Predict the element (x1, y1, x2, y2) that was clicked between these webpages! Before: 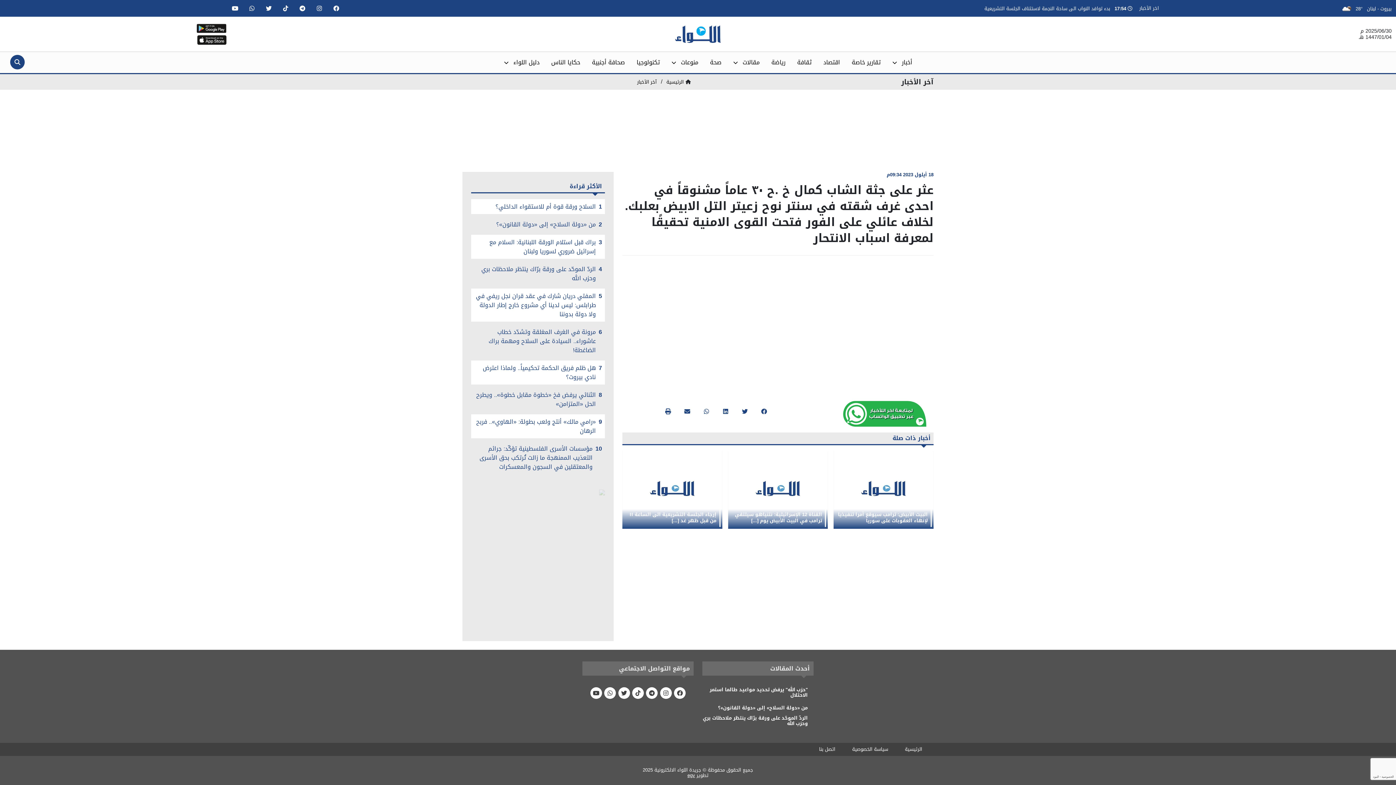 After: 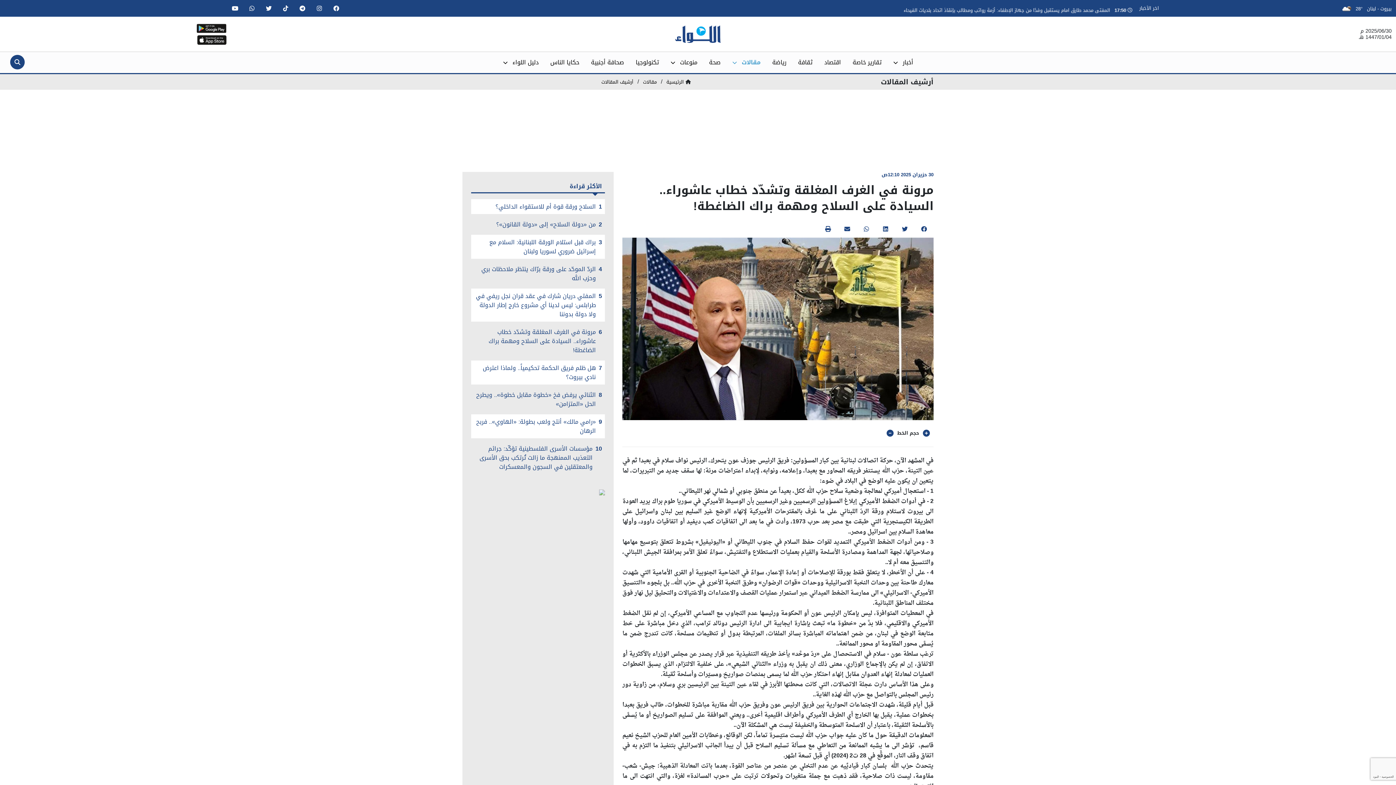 Action: label: 6
مرونة في الغرف المغلقة وتشدّد خطاب عاشوراء.. السيادة على السلاح ومهمة براك الضاغطة! bbox: (471, 324, 605, 357)